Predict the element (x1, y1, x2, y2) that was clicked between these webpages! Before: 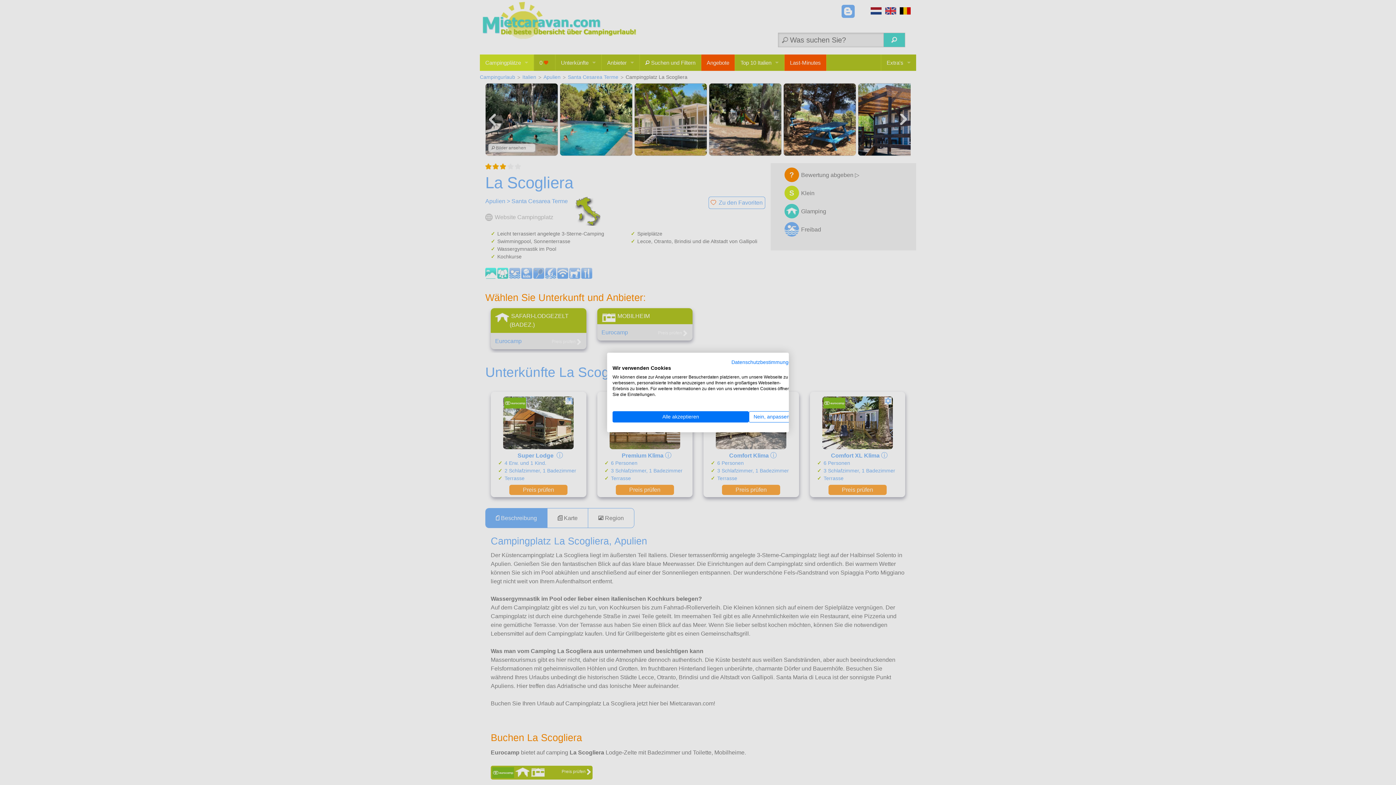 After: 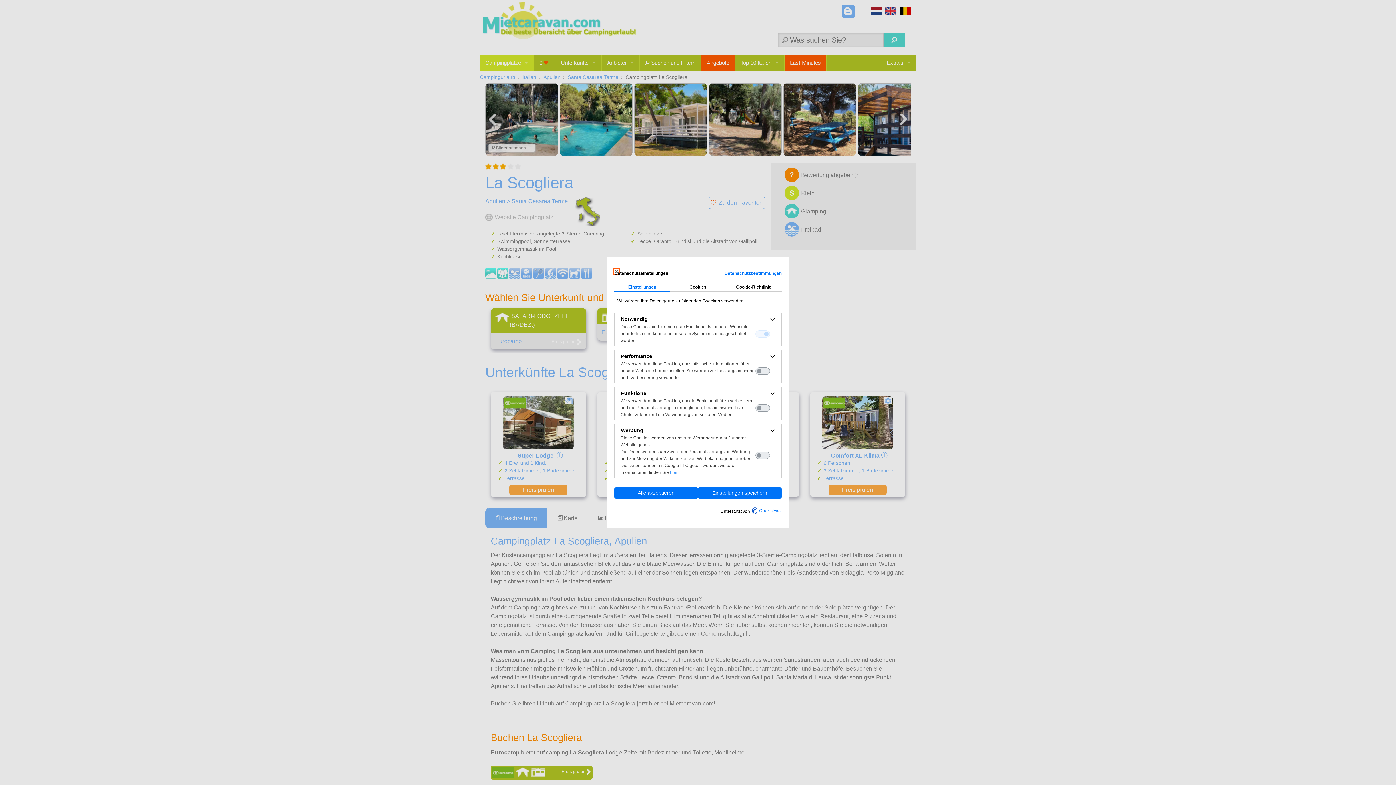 Action: bbox: (749, 411, 794, 422) label: cookie Einstellungen anpassen